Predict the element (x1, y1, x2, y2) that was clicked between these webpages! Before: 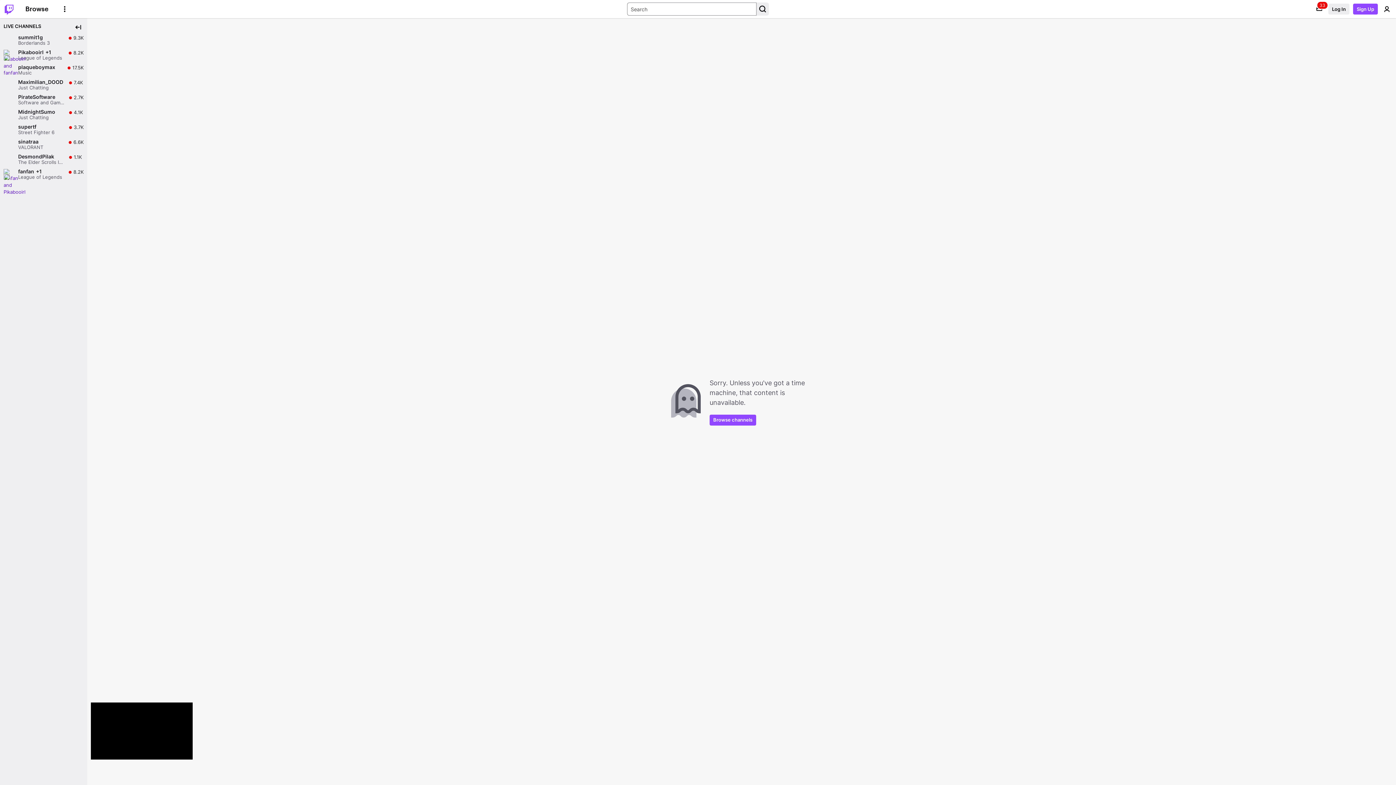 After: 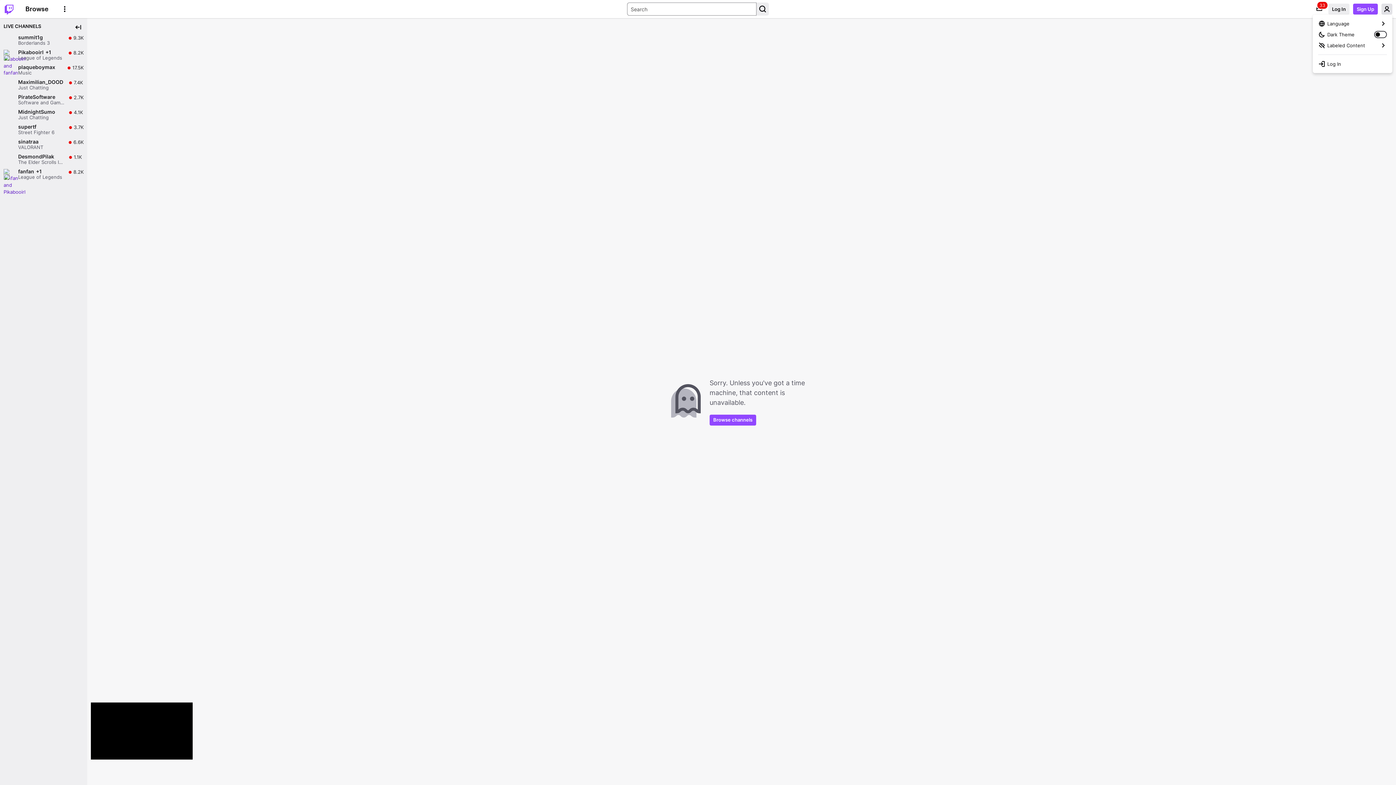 Action: label: User Menu bbox: (1381, 3, 1392, 14)